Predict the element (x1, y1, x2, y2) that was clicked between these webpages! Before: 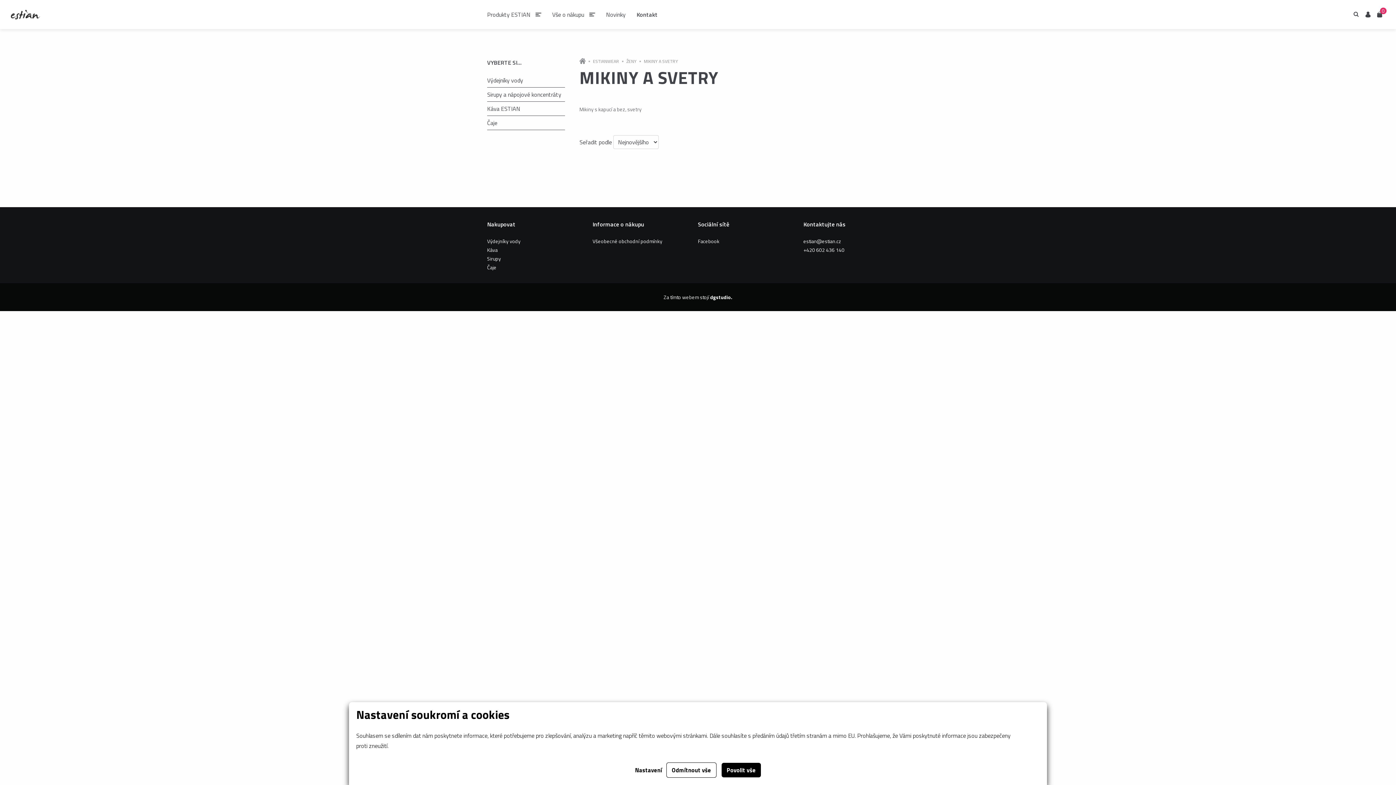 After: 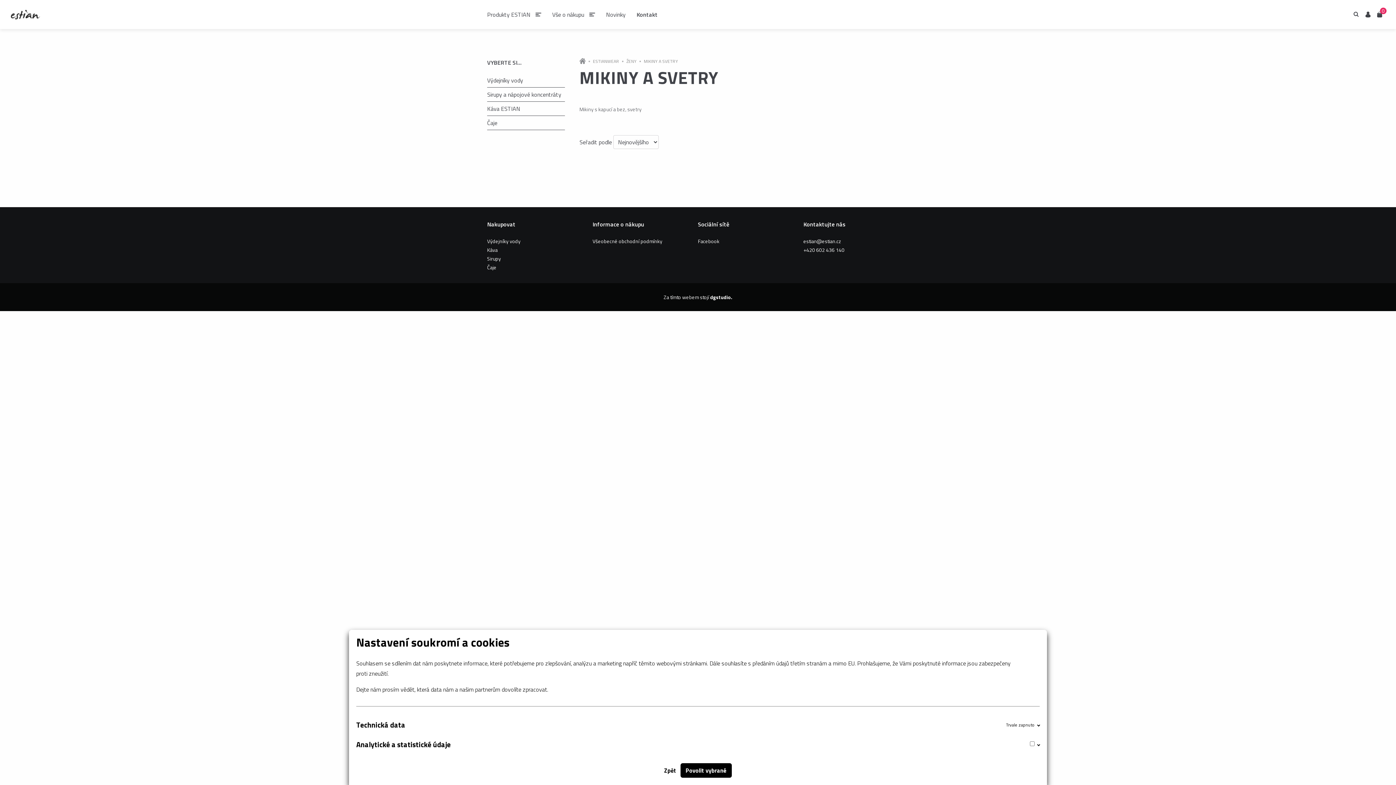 Action: label: Nastavení bbox: (635, 766, 662, 774)